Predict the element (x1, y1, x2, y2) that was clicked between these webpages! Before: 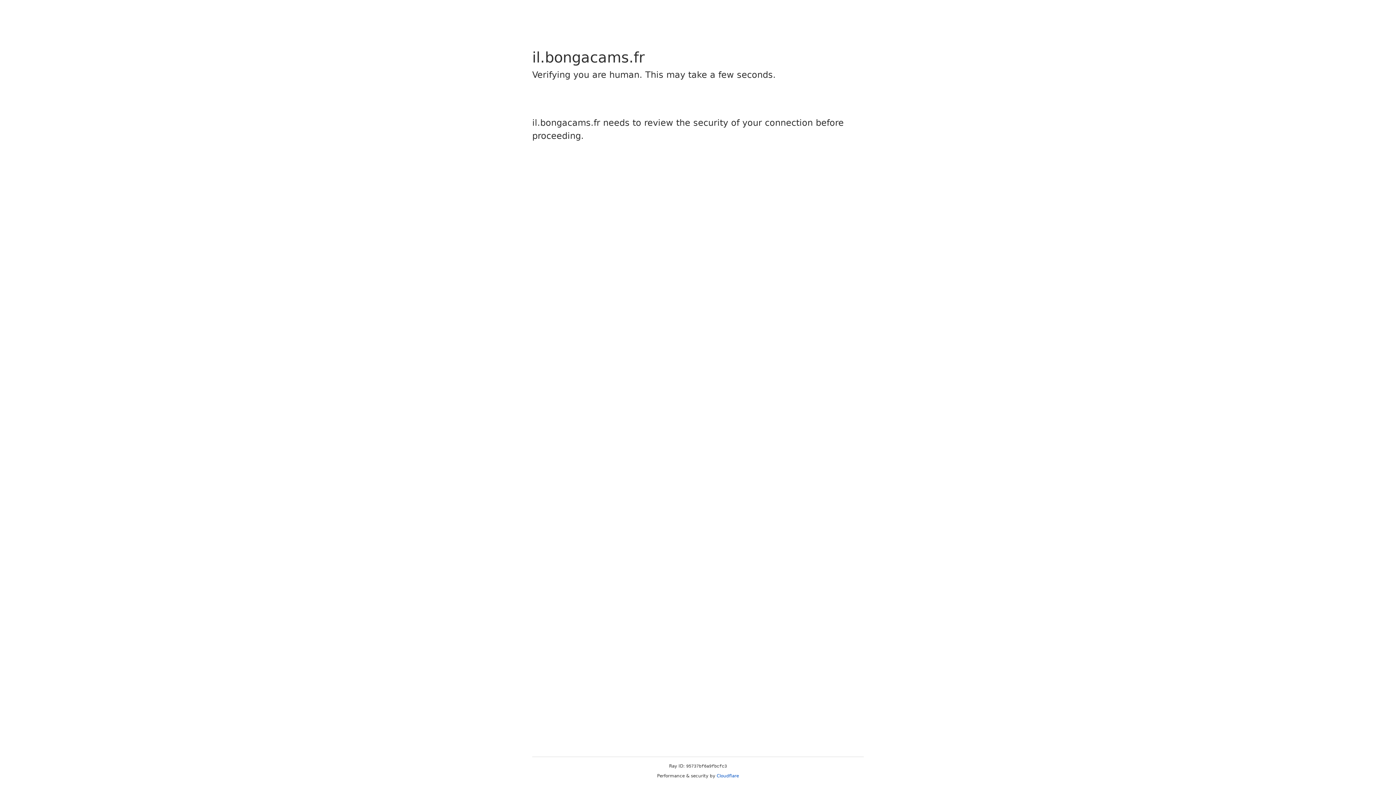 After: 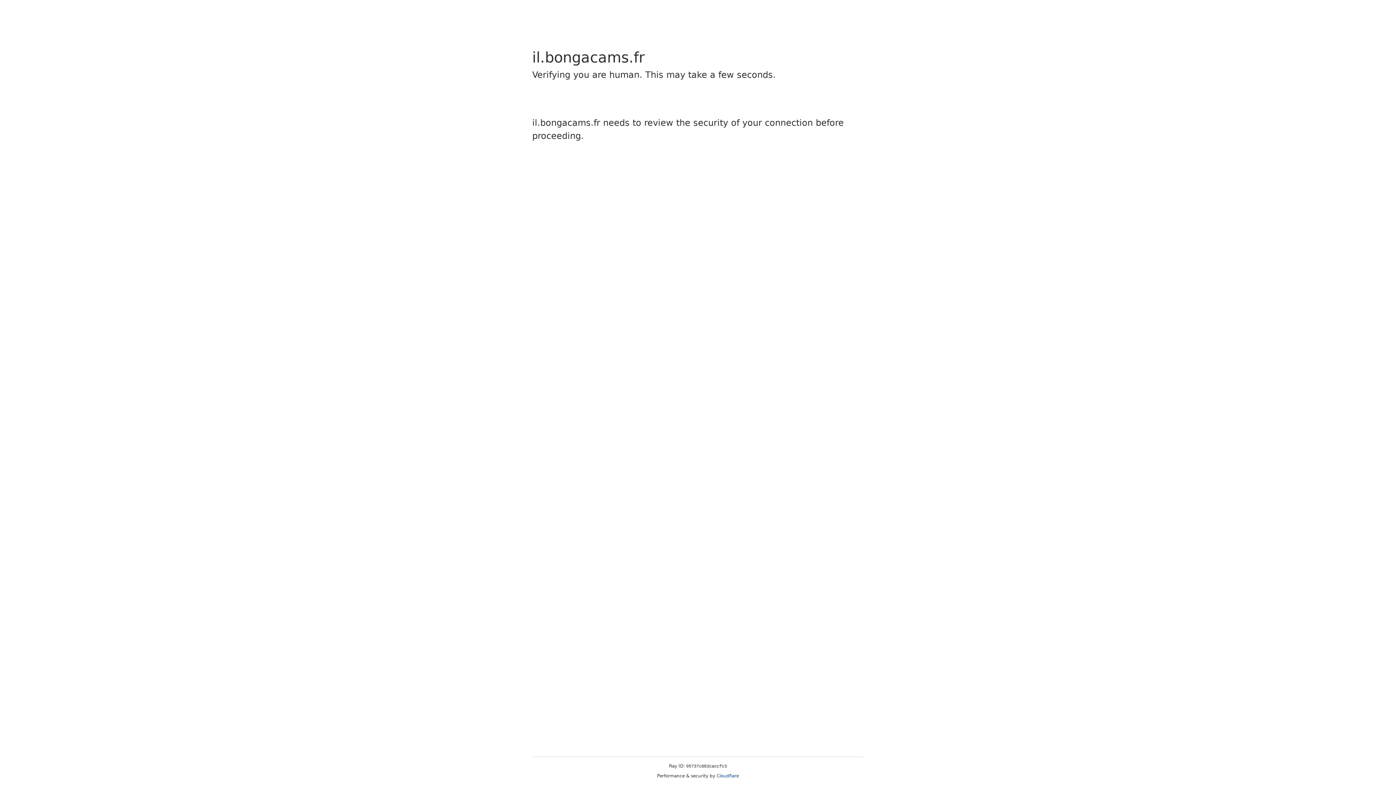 Action: bbox: (716, 773, 739, 778) label: Cloudflare